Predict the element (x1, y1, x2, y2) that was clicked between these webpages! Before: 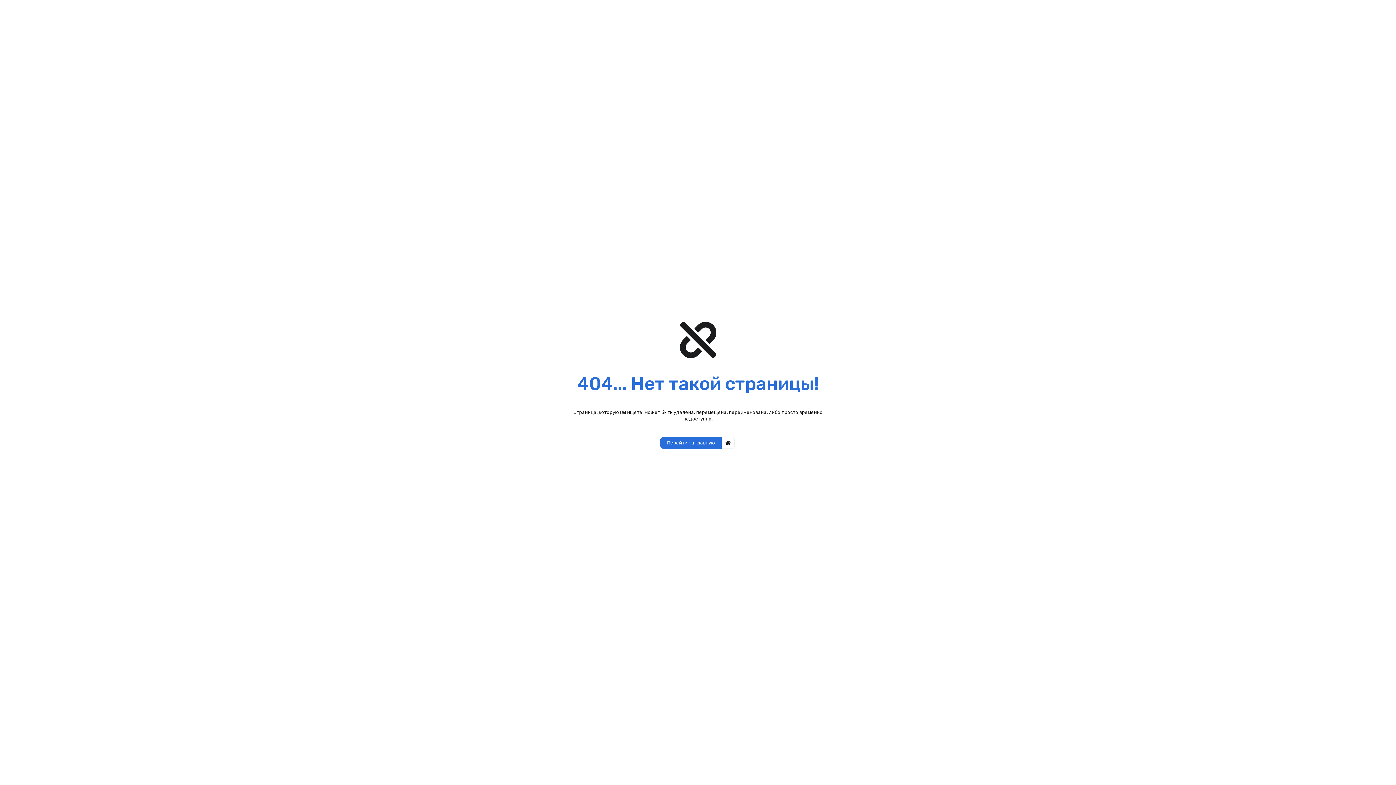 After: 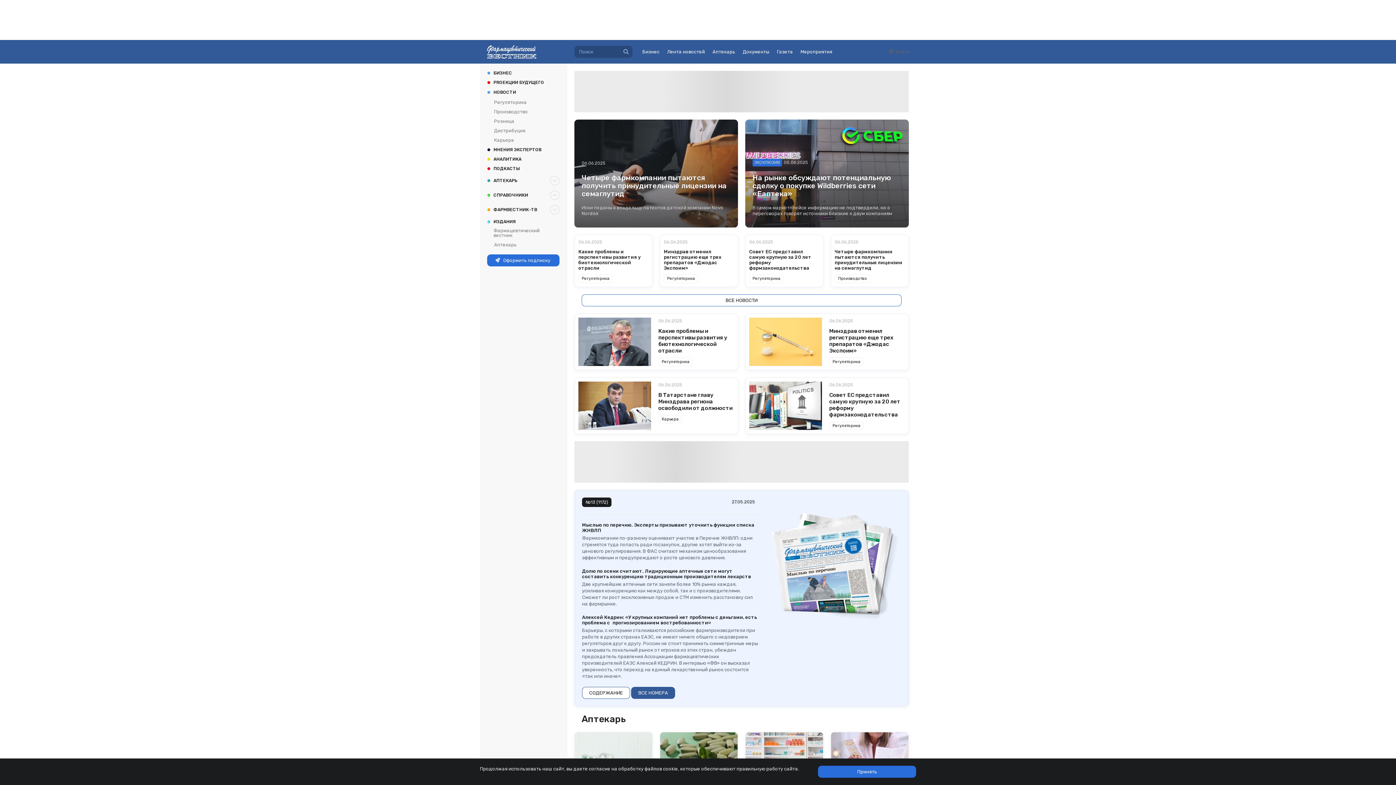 Action: bbox: (660, 436, 722, 448) label: Перейти на главную